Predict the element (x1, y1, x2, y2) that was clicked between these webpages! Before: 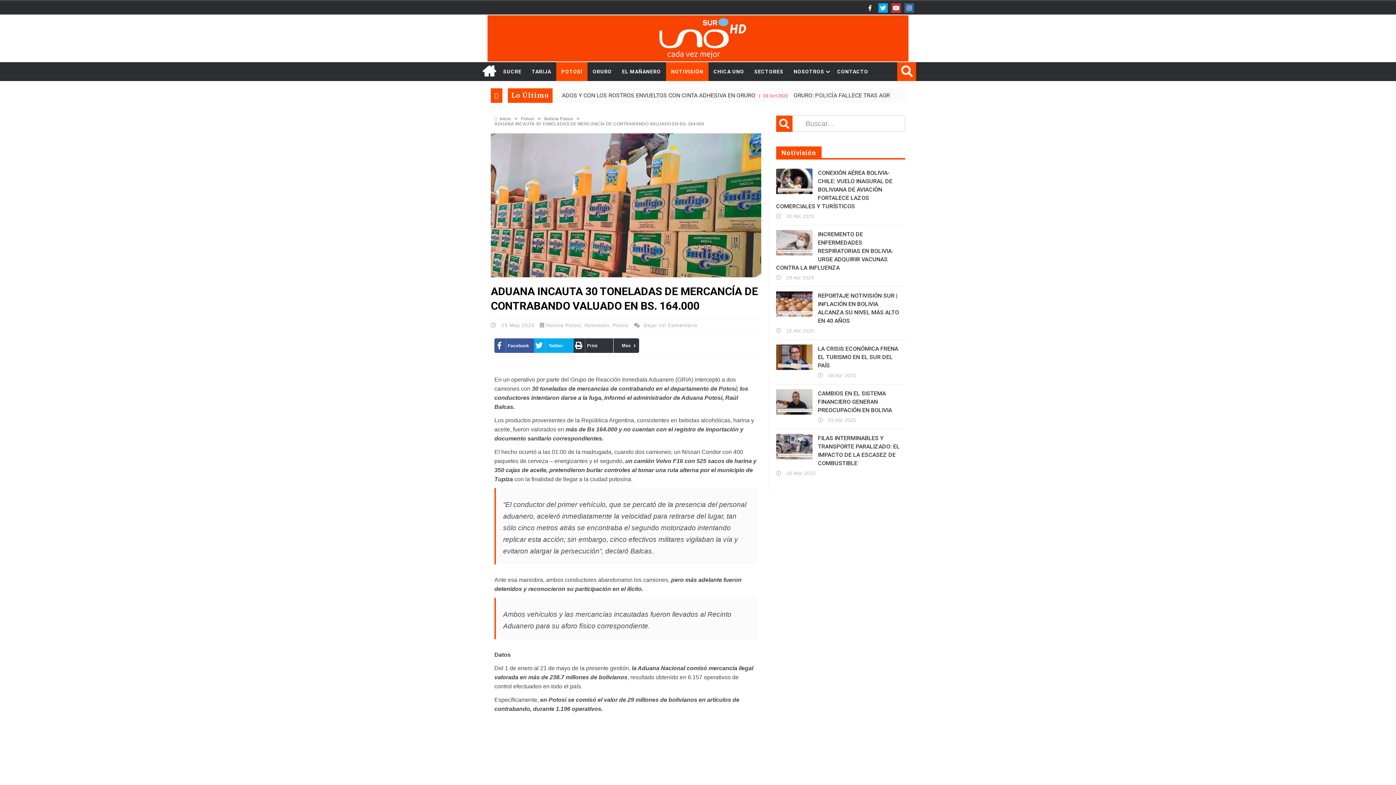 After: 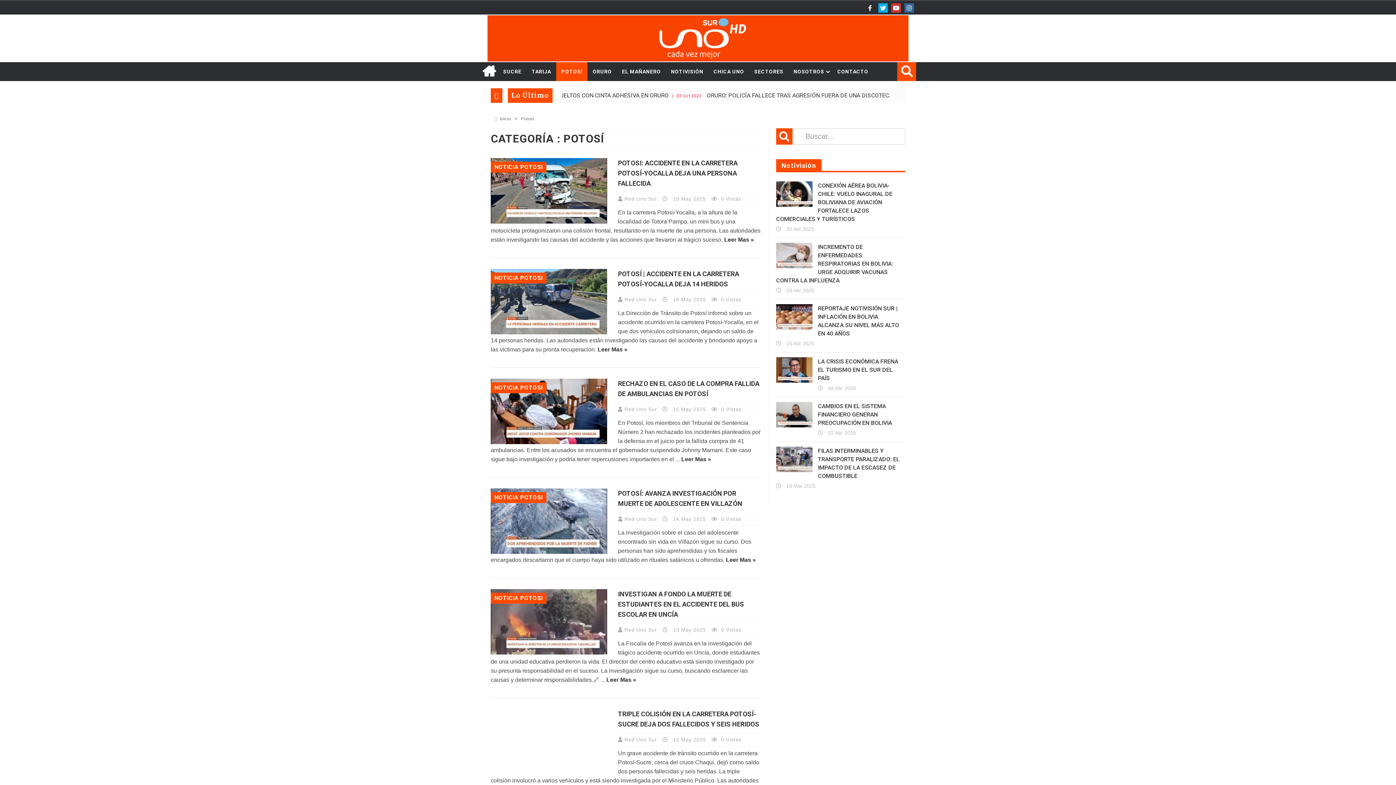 Action: bbox: (556, 62, 587, 81) label: POTOSÍ